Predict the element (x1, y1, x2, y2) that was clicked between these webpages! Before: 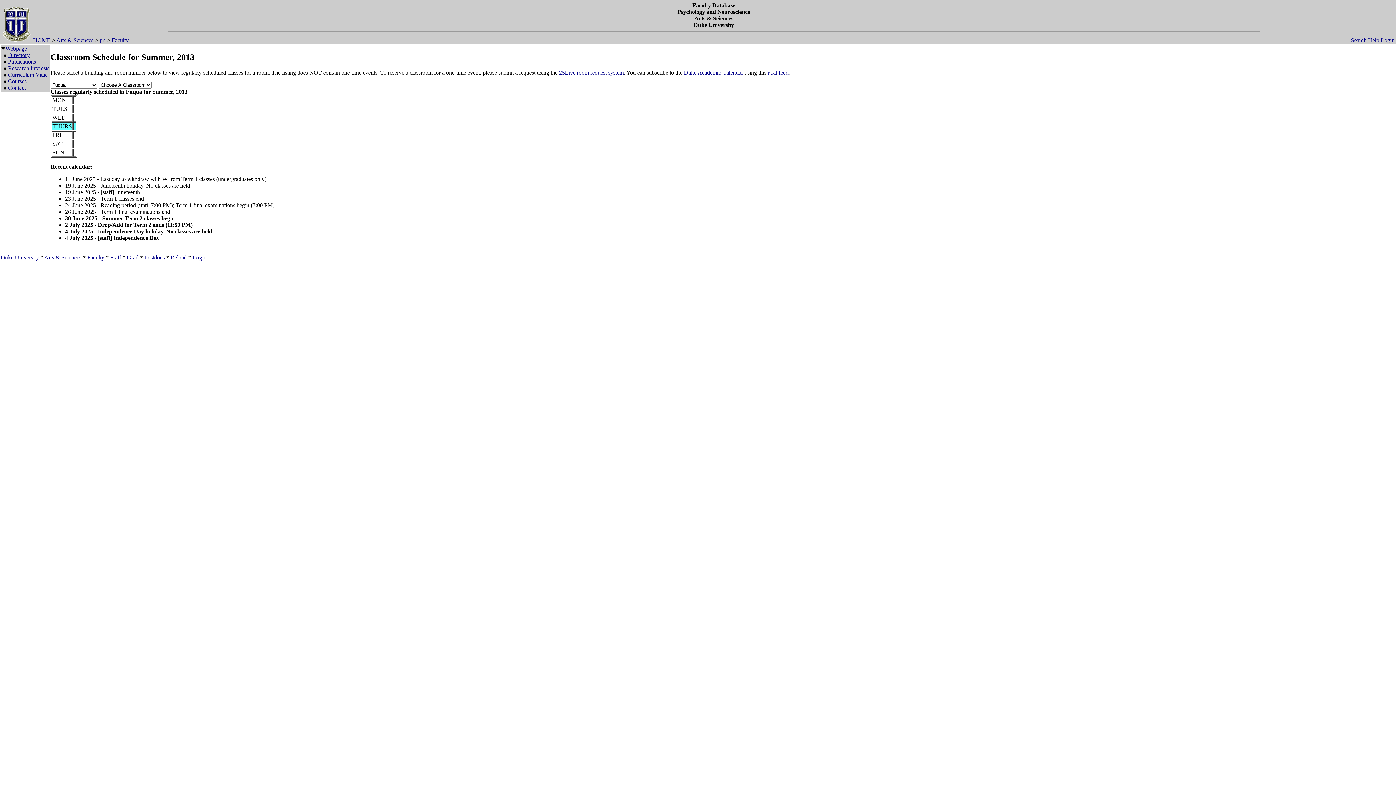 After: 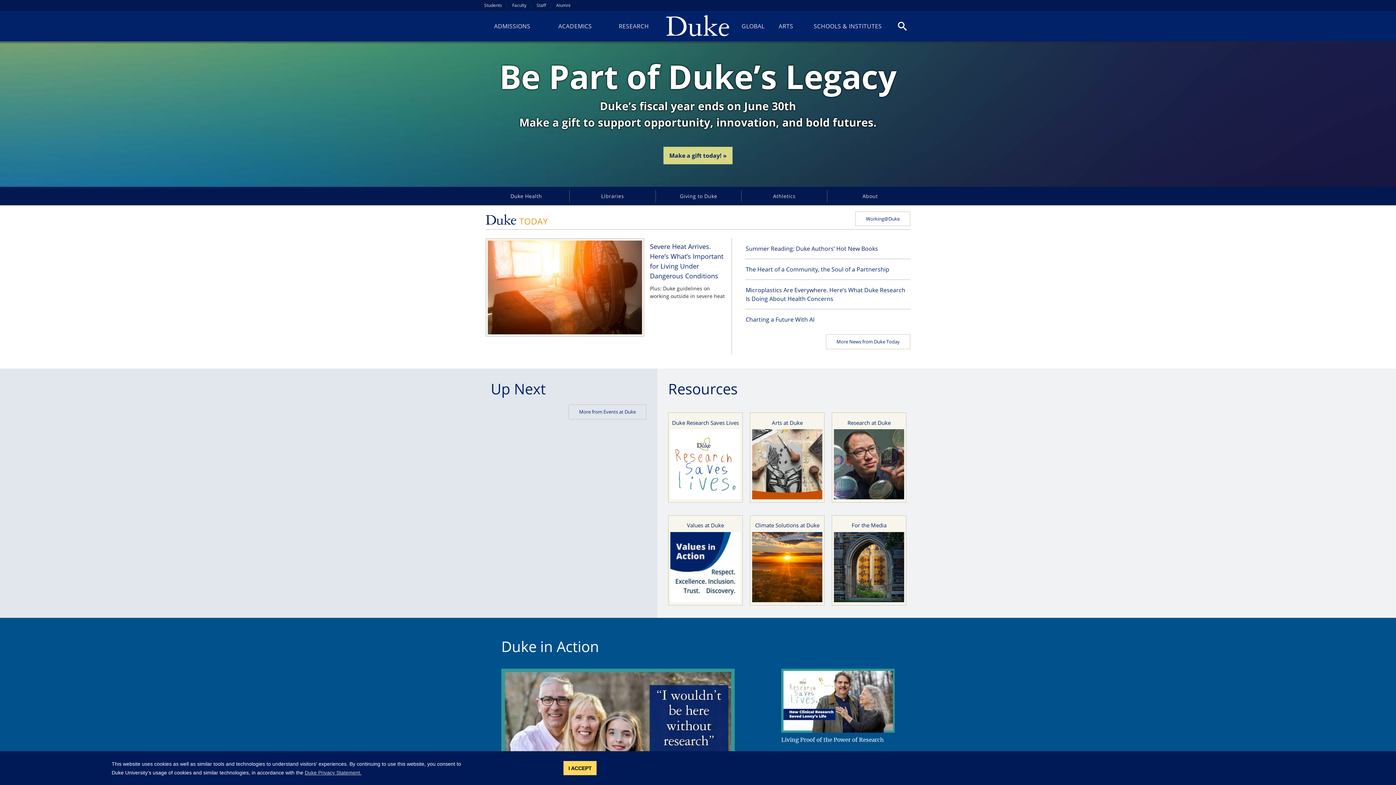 Action: label: Duke University bbox: (0, 254, 38, 260)